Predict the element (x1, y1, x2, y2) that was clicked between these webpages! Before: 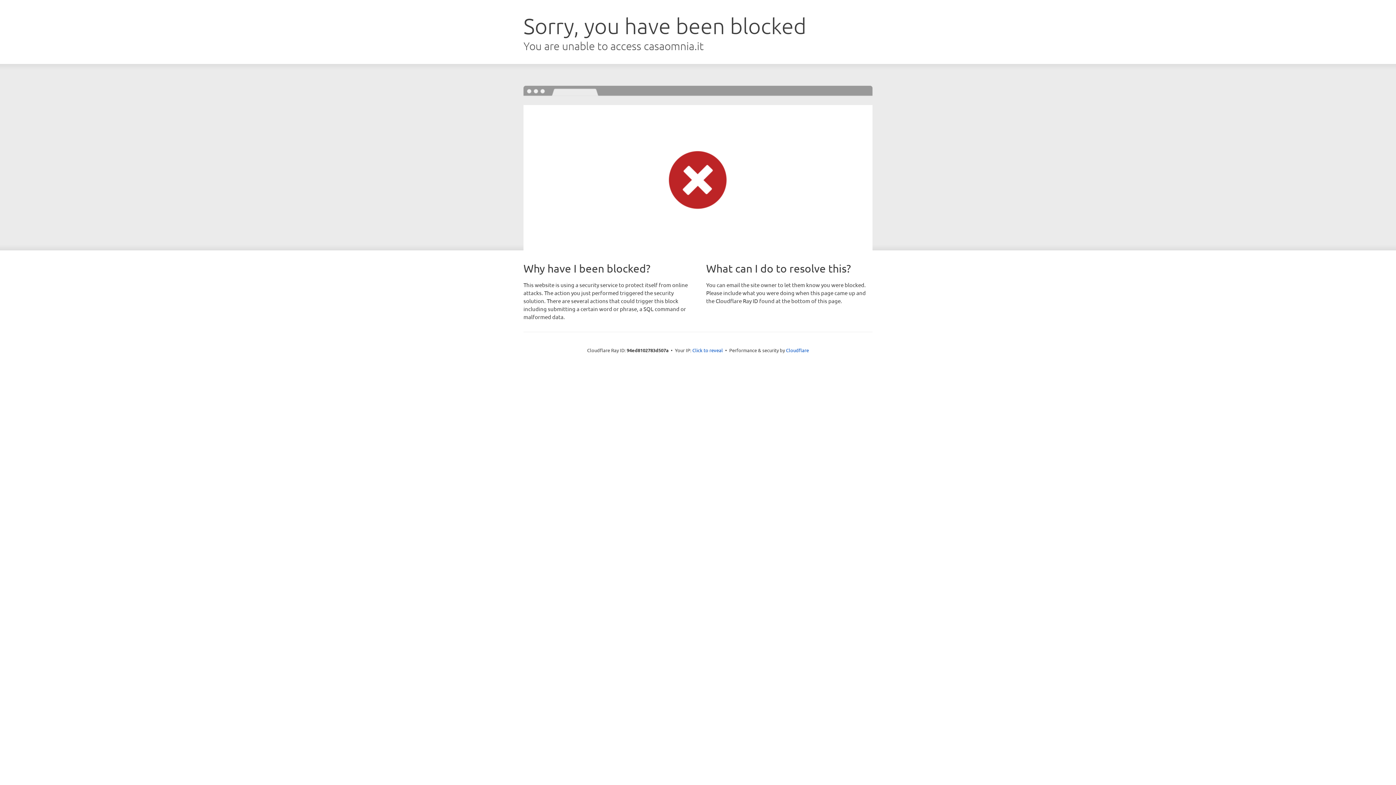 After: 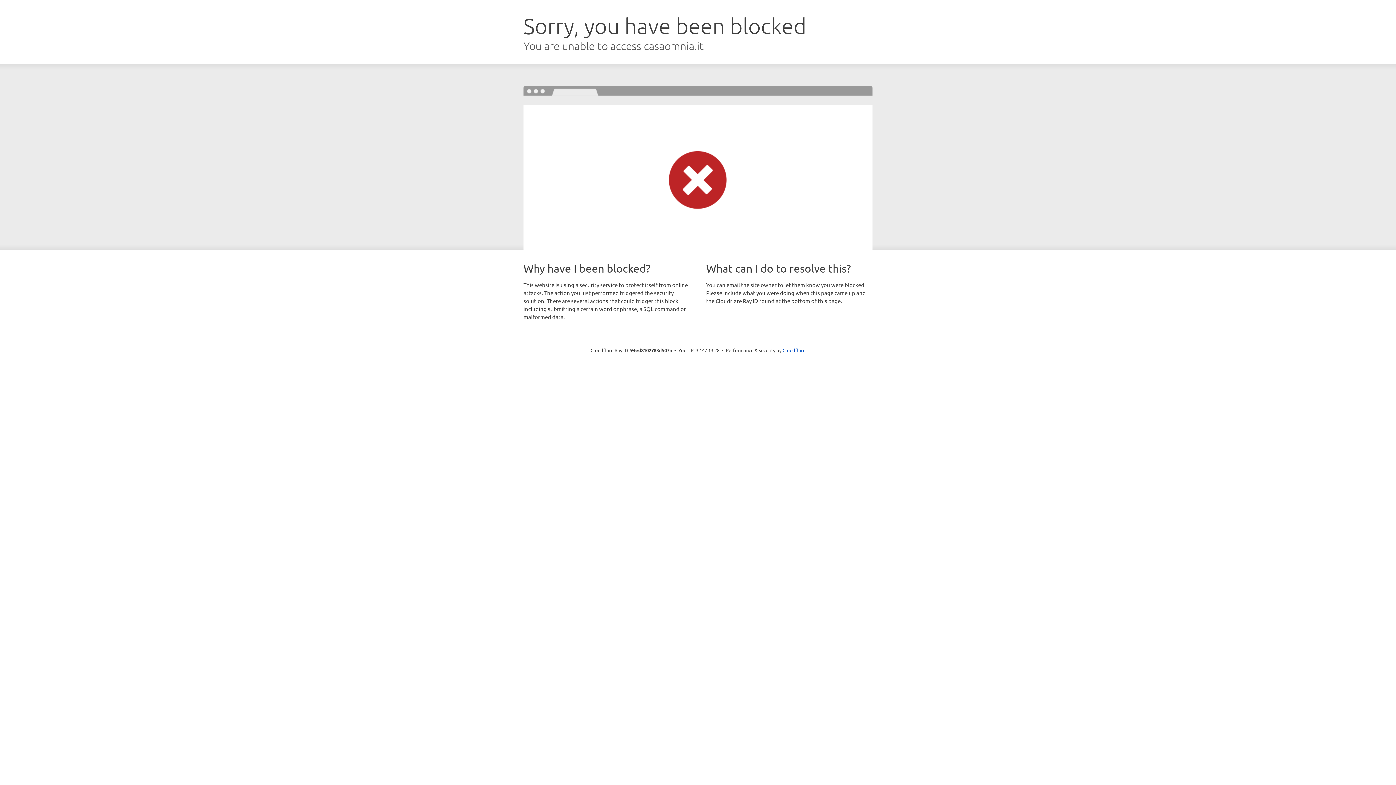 Action: bbox: (692, 346, 723, 353) label: Click to reveal